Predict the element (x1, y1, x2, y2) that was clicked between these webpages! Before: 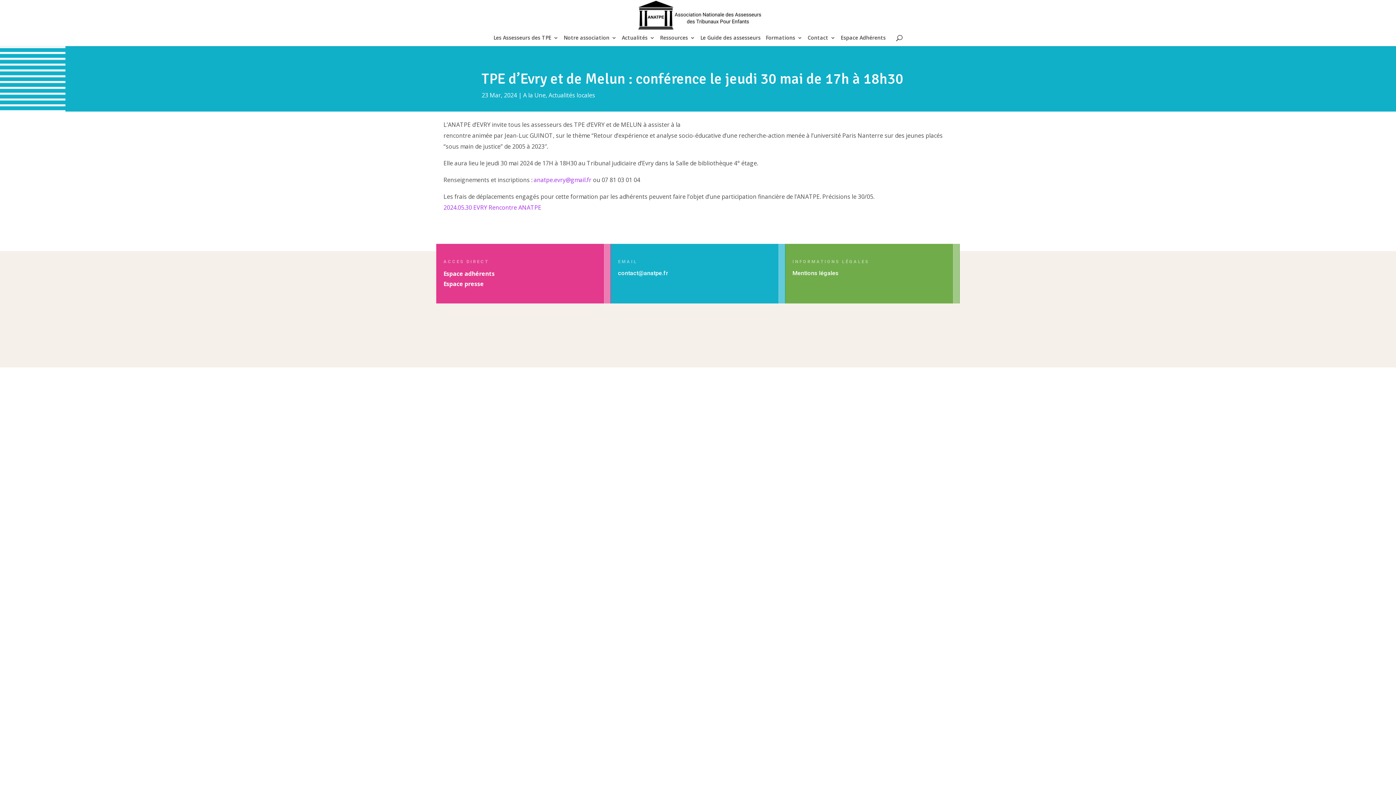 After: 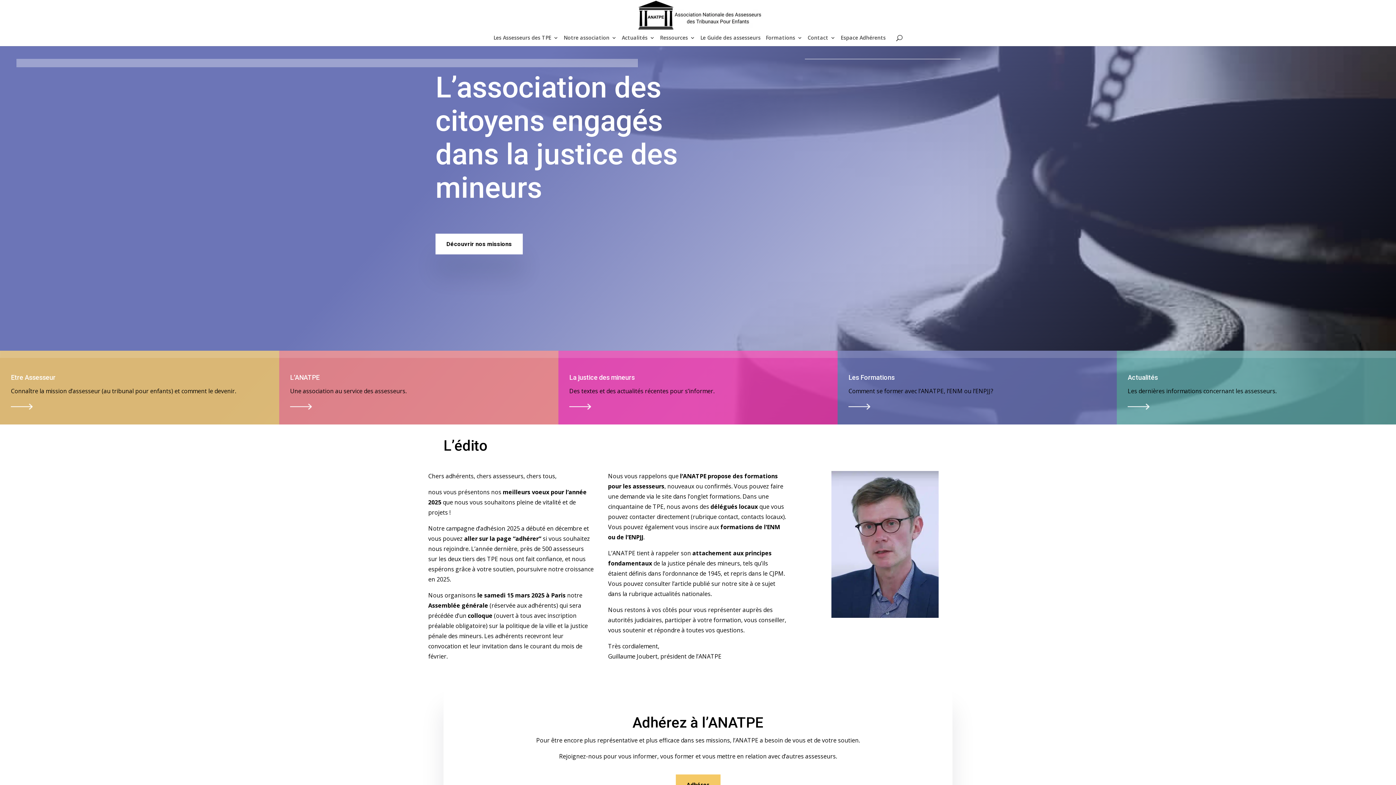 Action: bbox: (633, 11, 763, 22)